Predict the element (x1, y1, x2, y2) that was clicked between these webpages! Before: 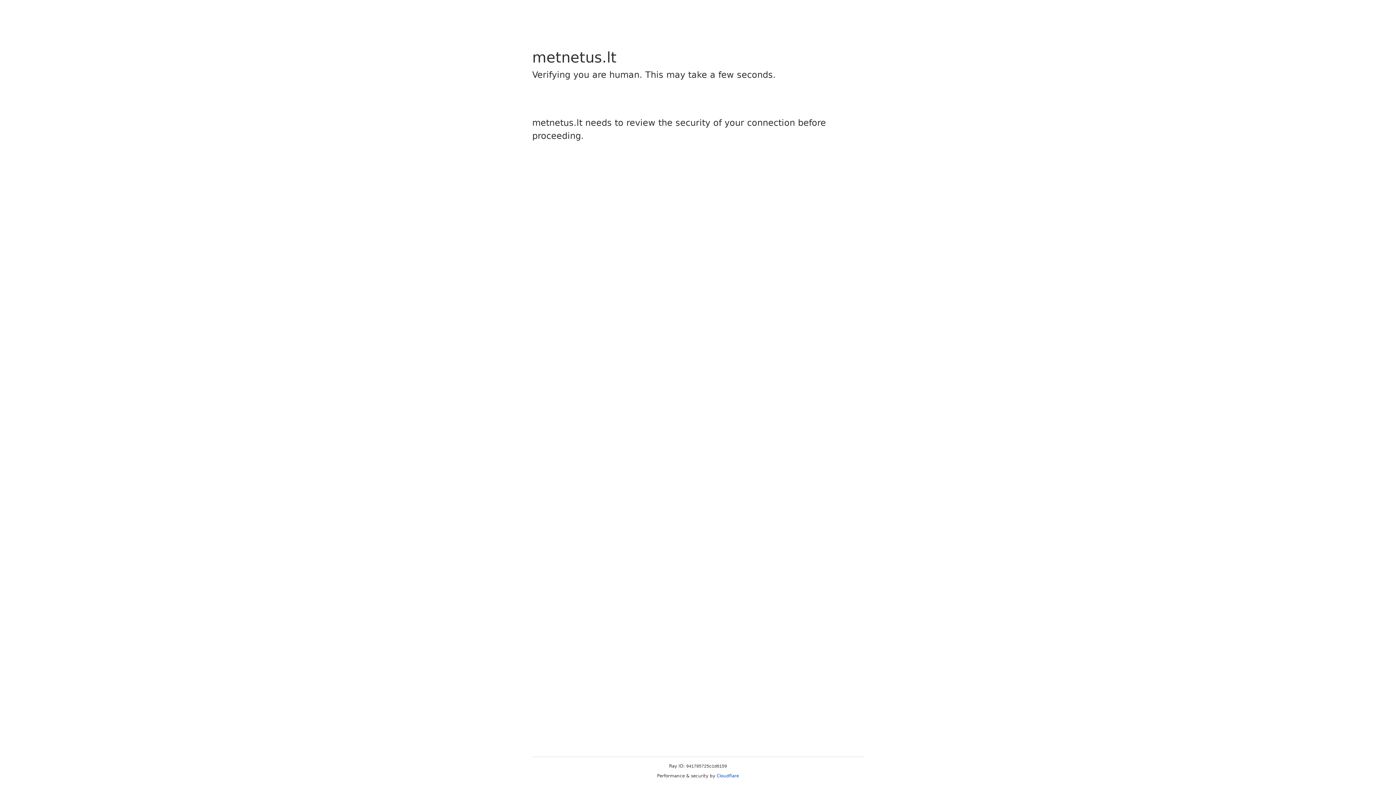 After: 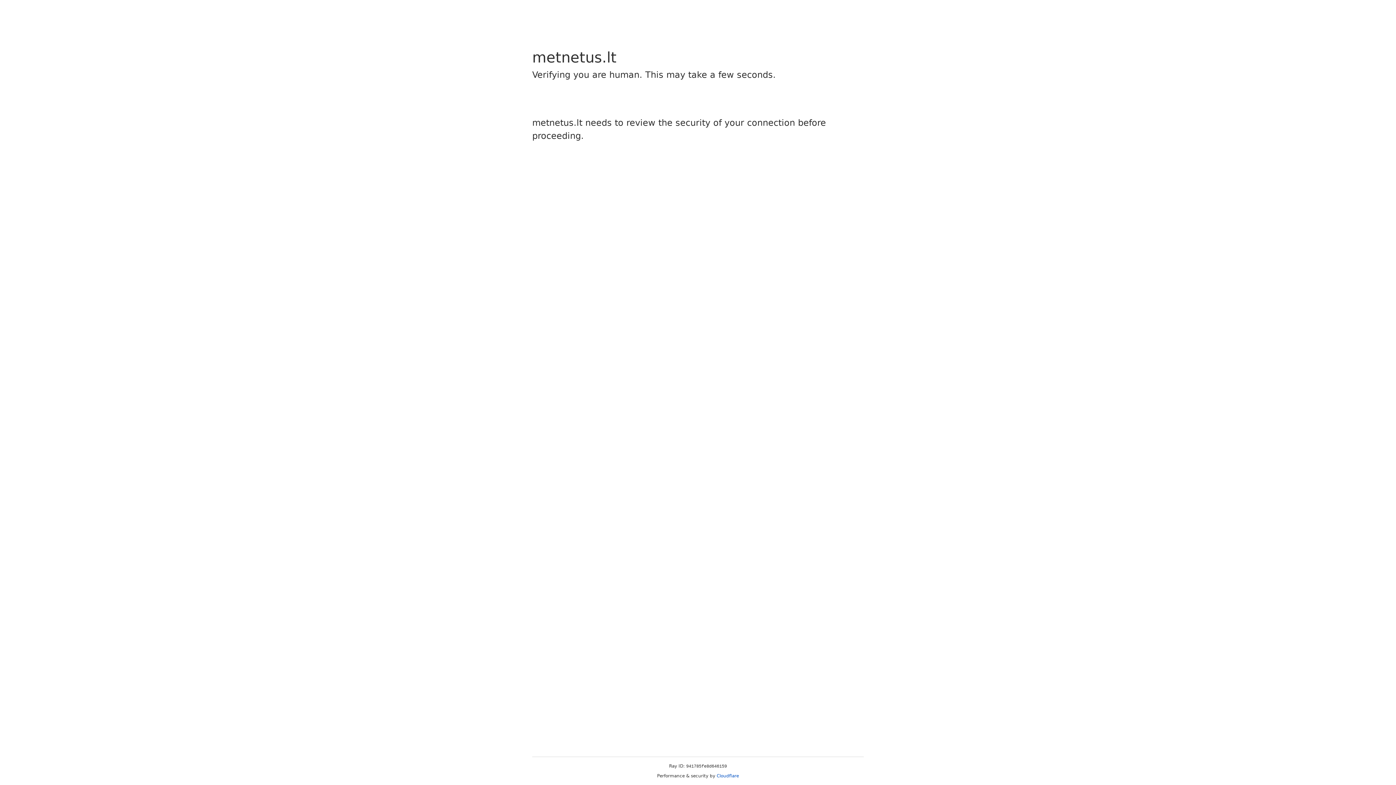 Action: label: Cloudflare bbox: (716, 773, 739, 778)